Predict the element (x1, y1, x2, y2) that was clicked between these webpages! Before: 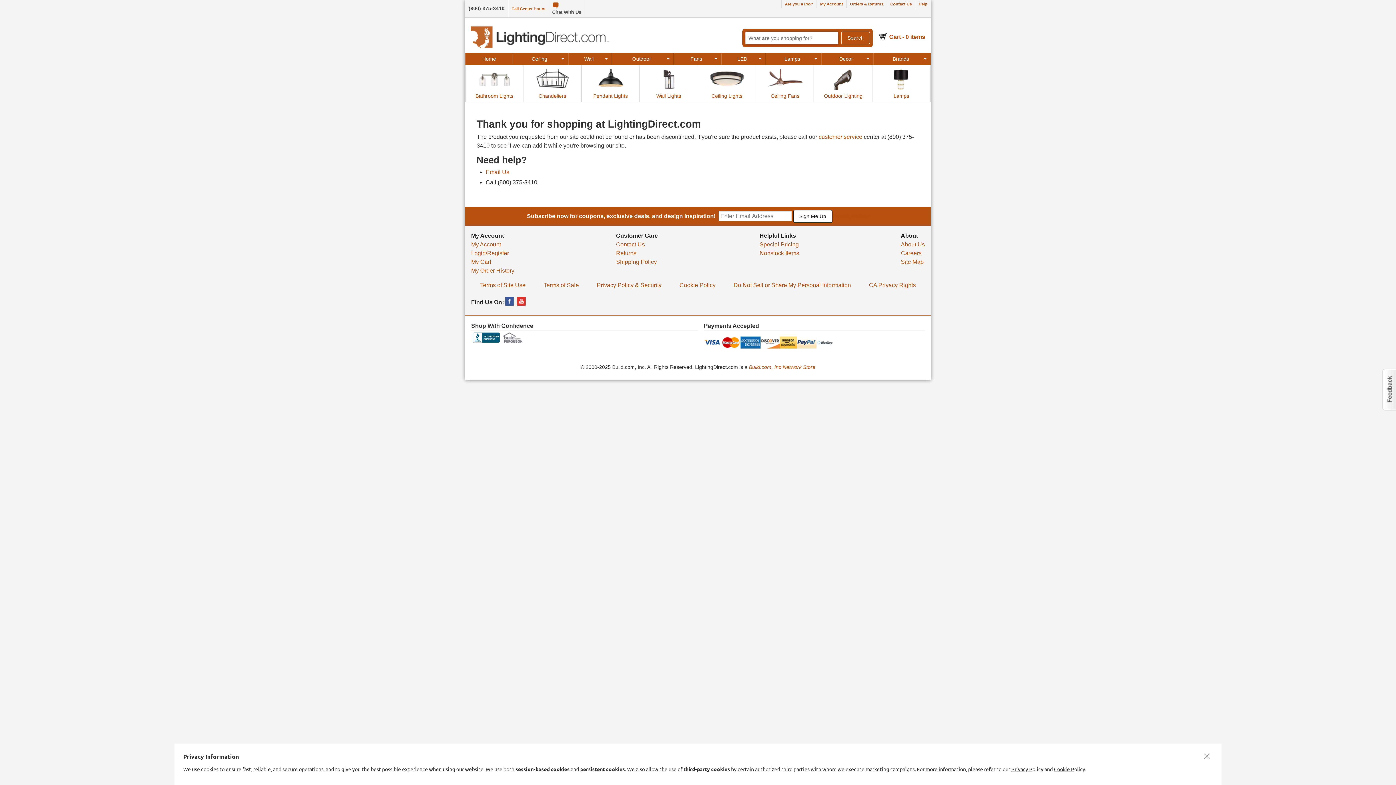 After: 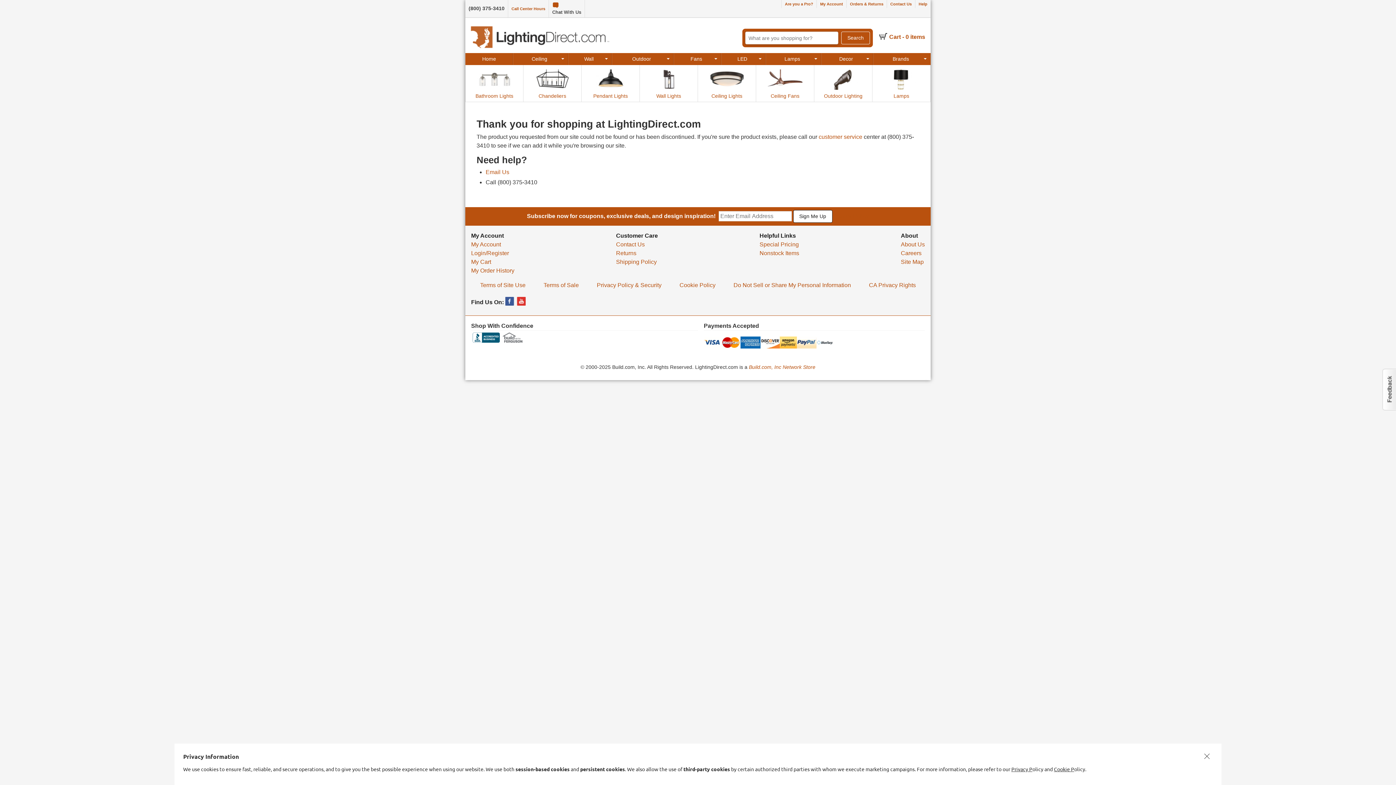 Action: bbox: (472, 332, 499, 343)